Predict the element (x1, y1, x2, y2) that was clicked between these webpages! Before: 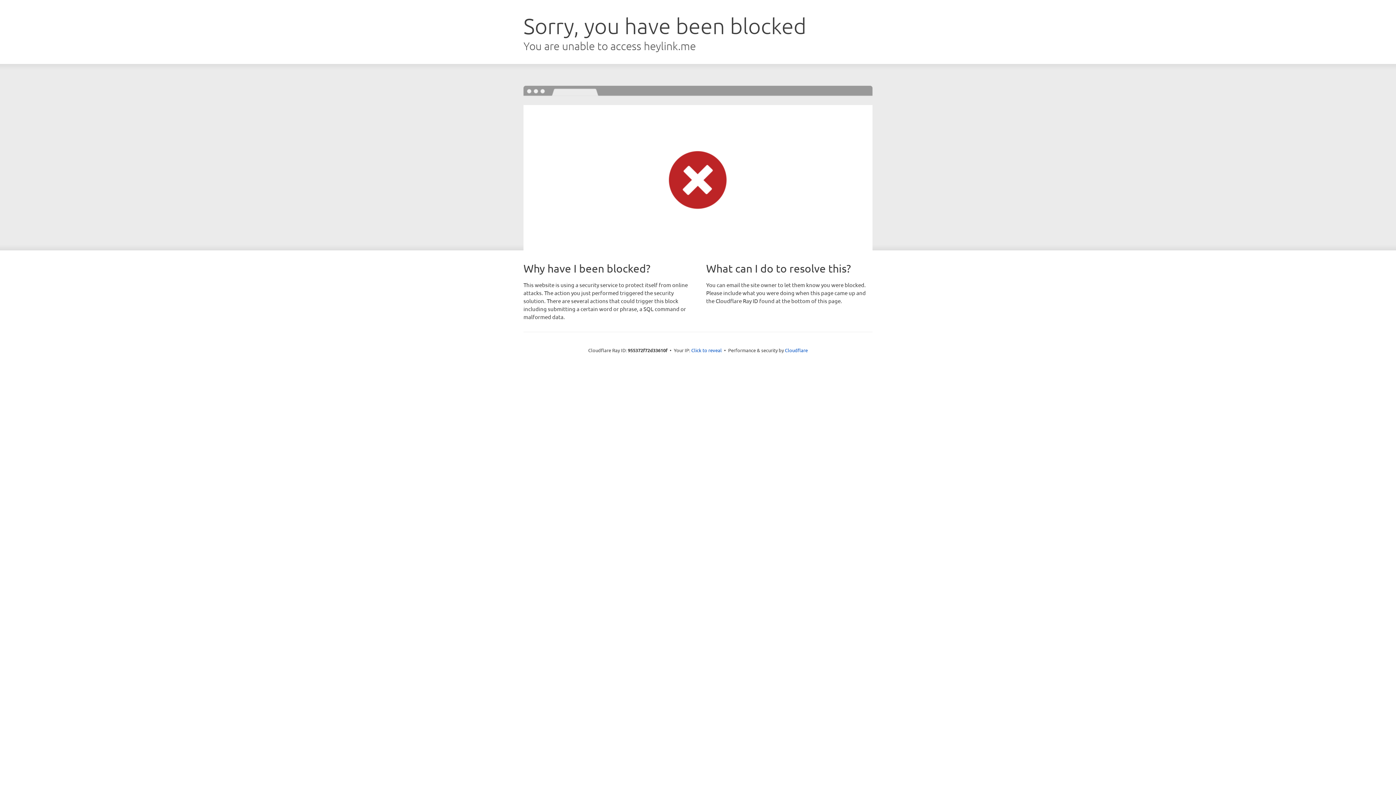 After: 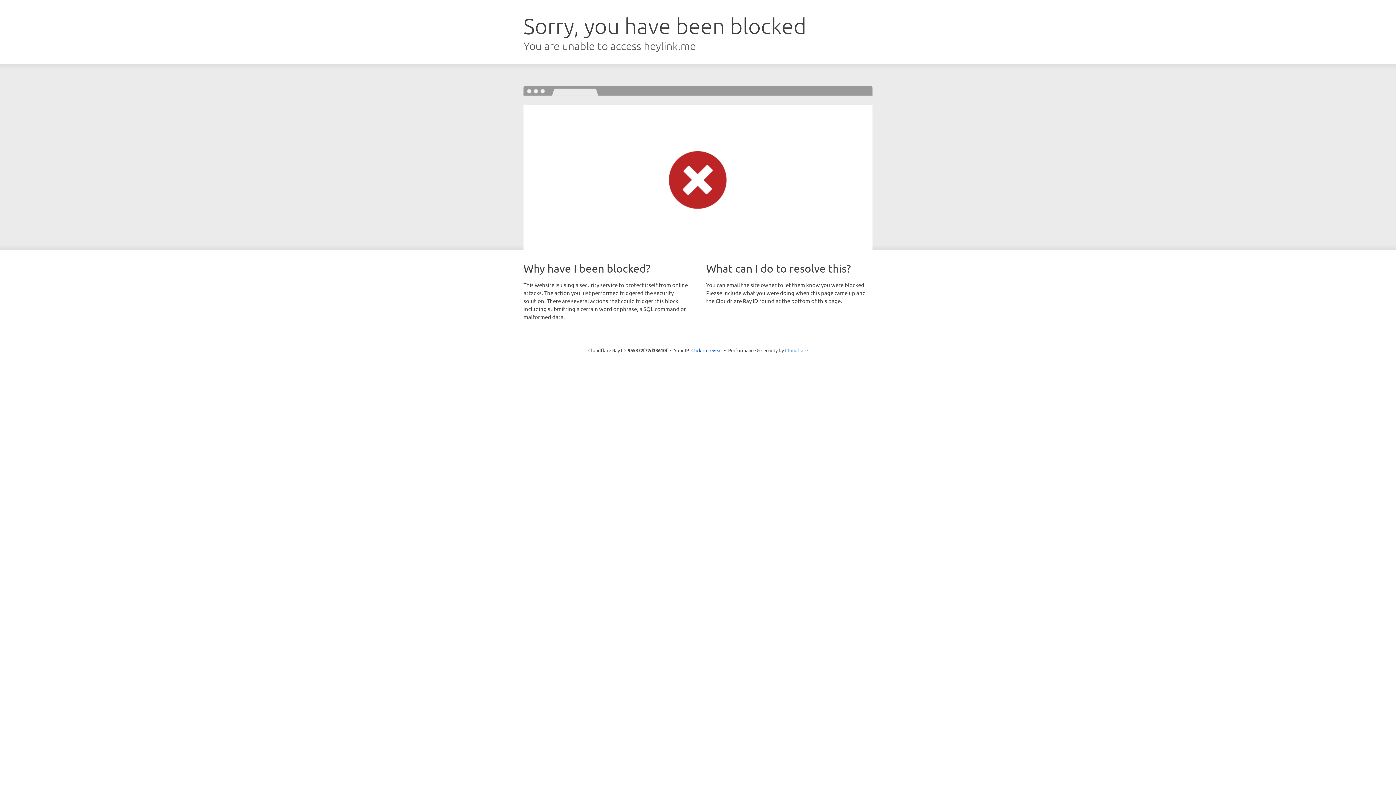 Action: label: Cloudflare bbox: (785, 347, 808, 353)